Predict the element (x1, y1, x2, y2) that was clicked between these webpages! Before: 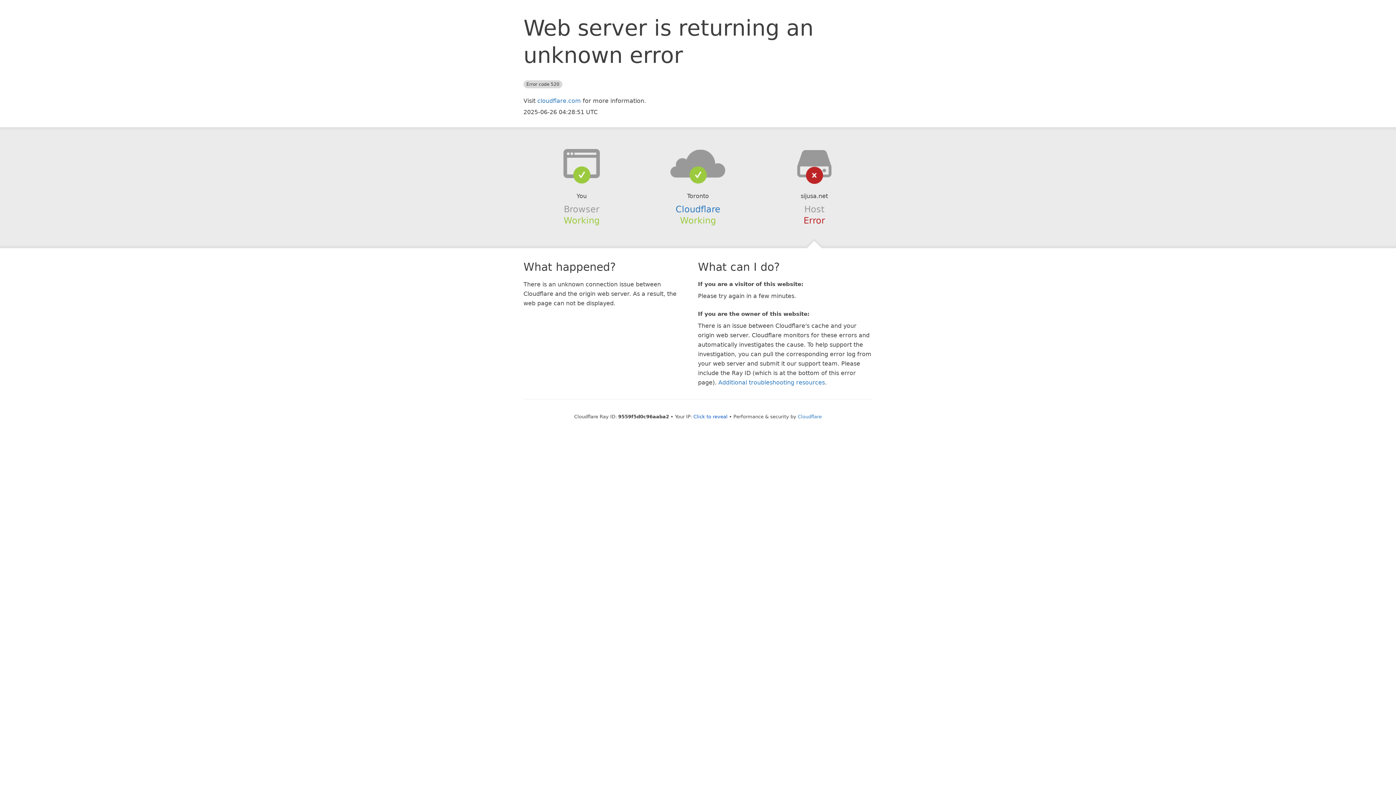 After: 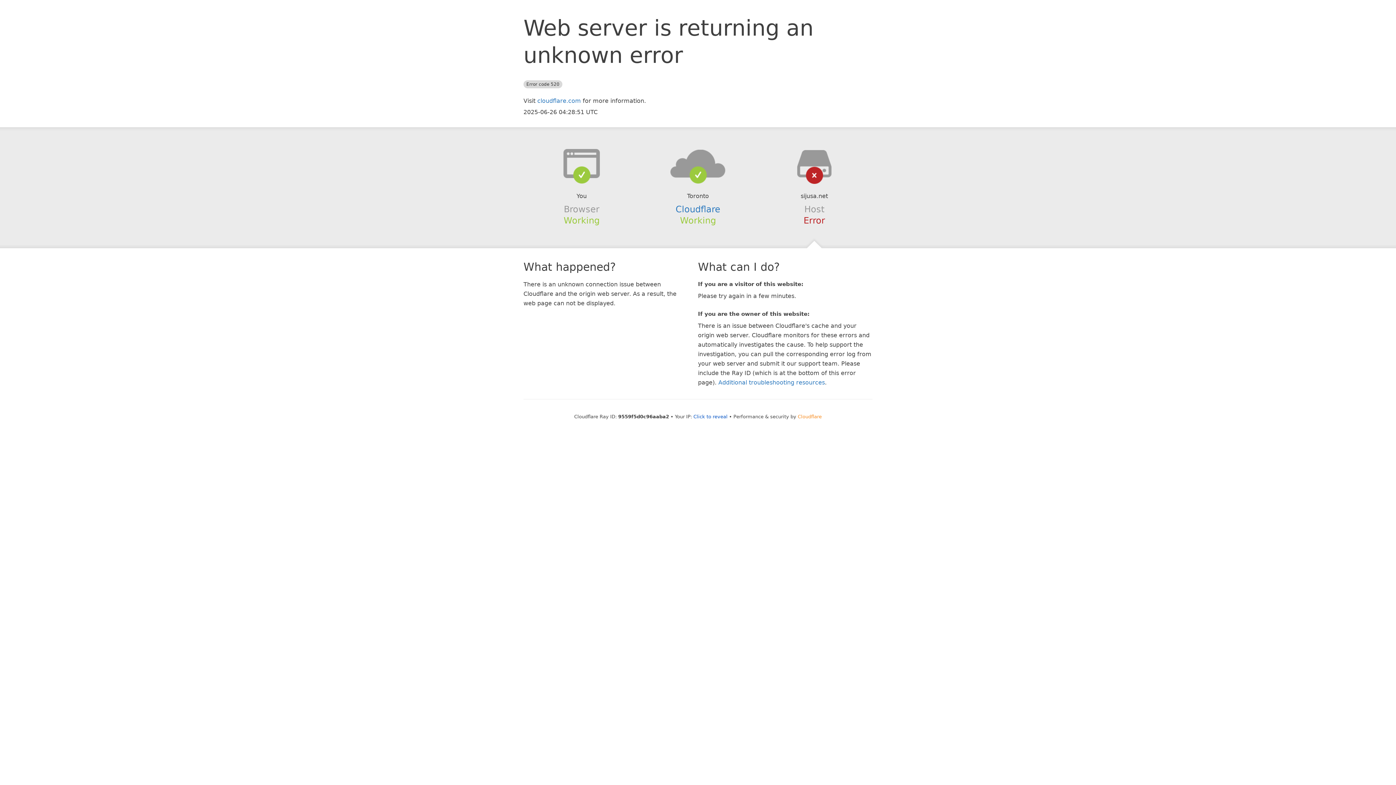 Action: label: Cloudflare bbox: (798, 414, 822, 419)